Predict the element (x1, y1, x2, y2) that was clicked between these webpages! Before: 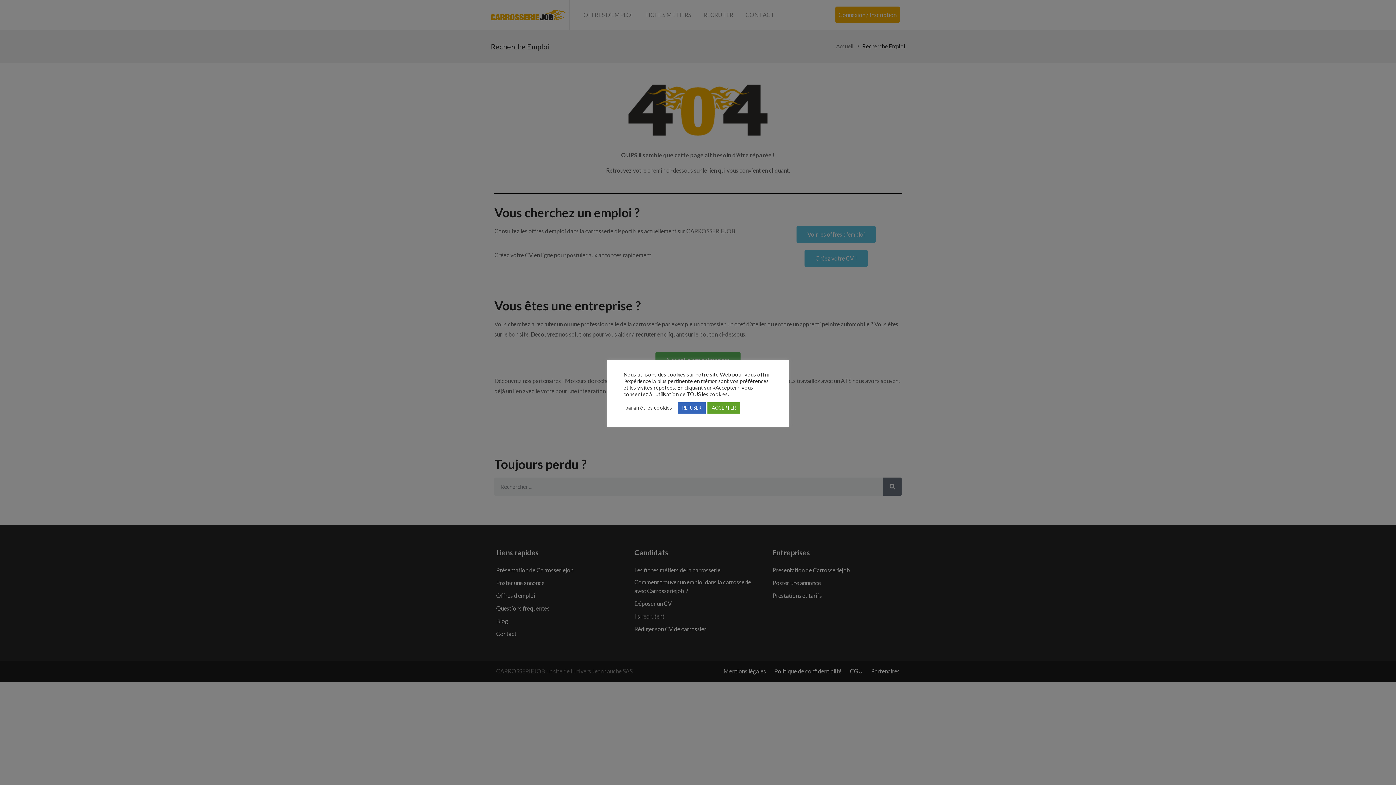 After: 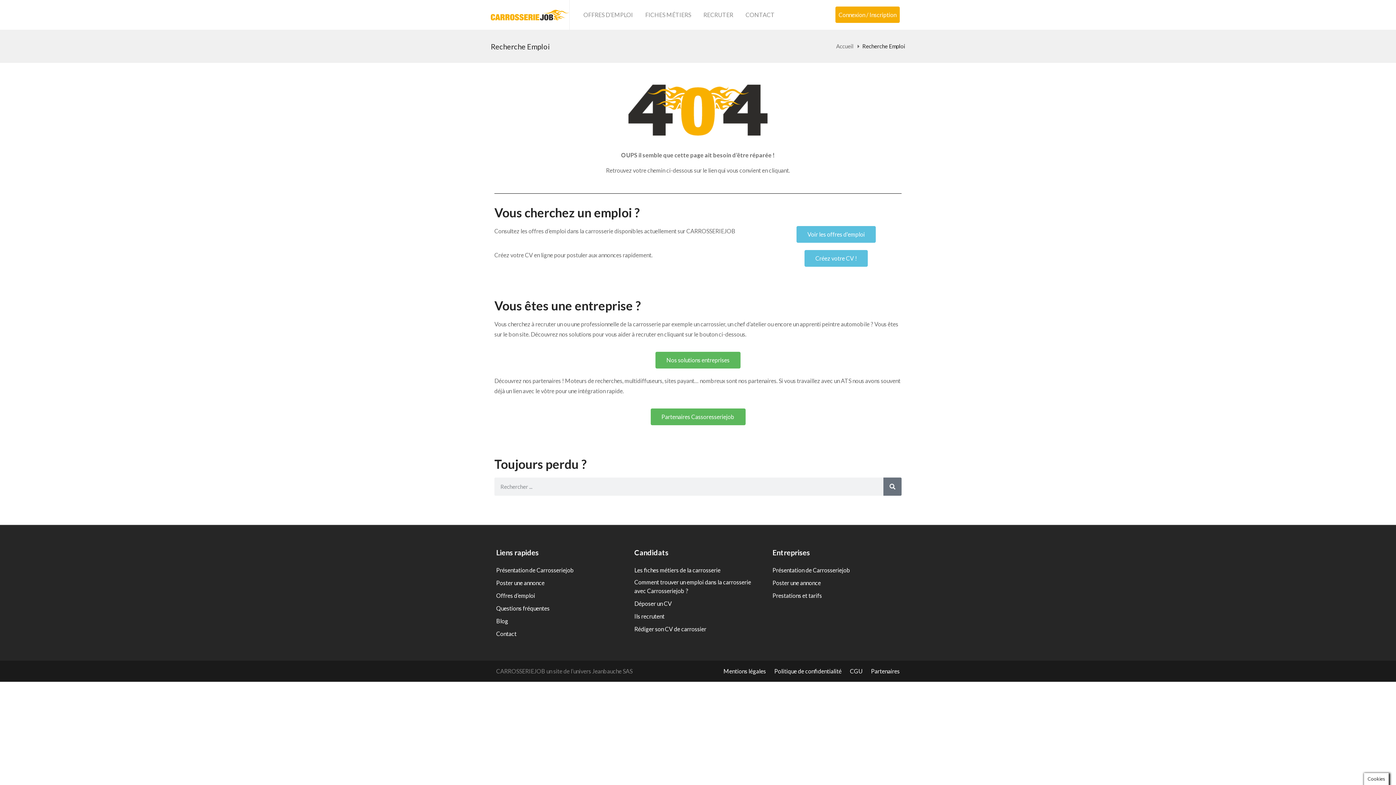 Action: label: ACCEPTER bbox: (707, 402, 740, 413)